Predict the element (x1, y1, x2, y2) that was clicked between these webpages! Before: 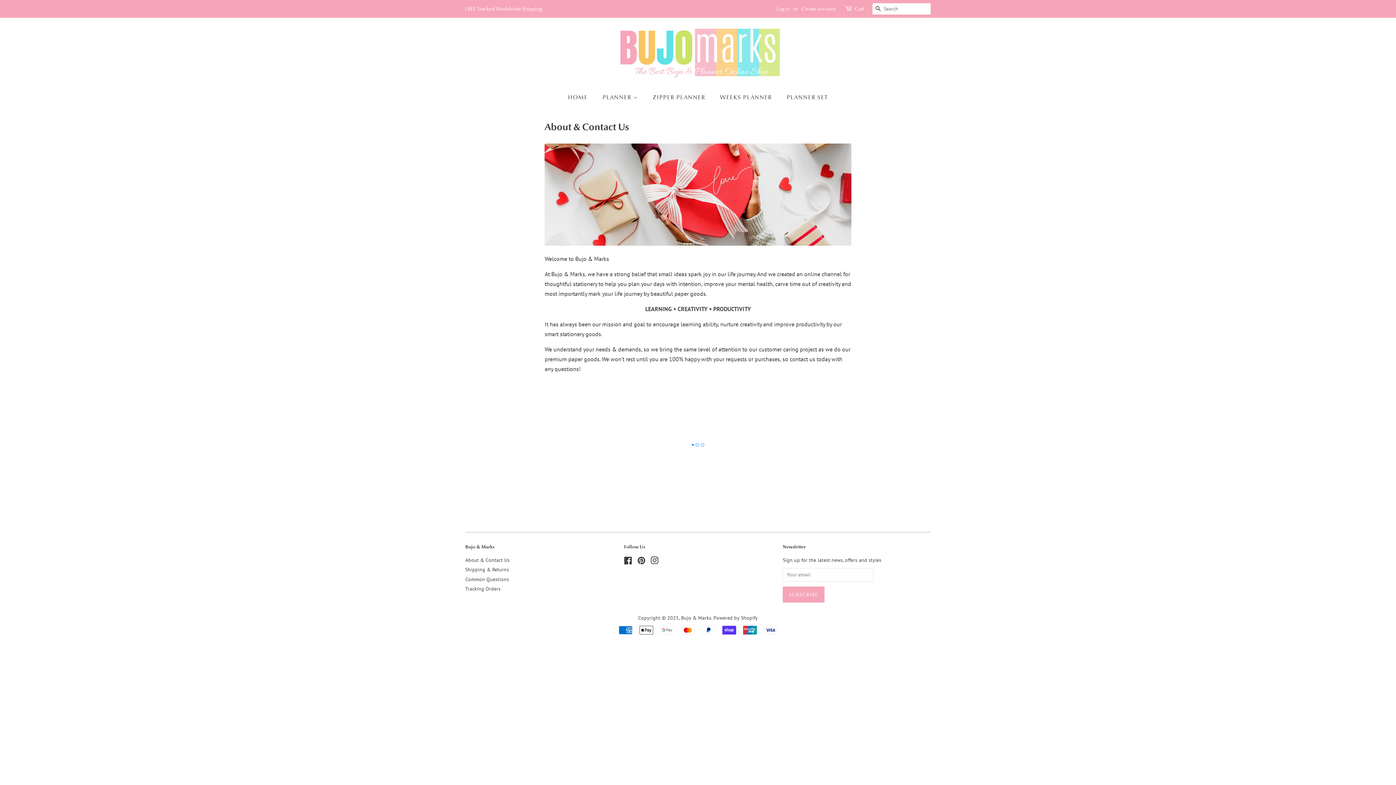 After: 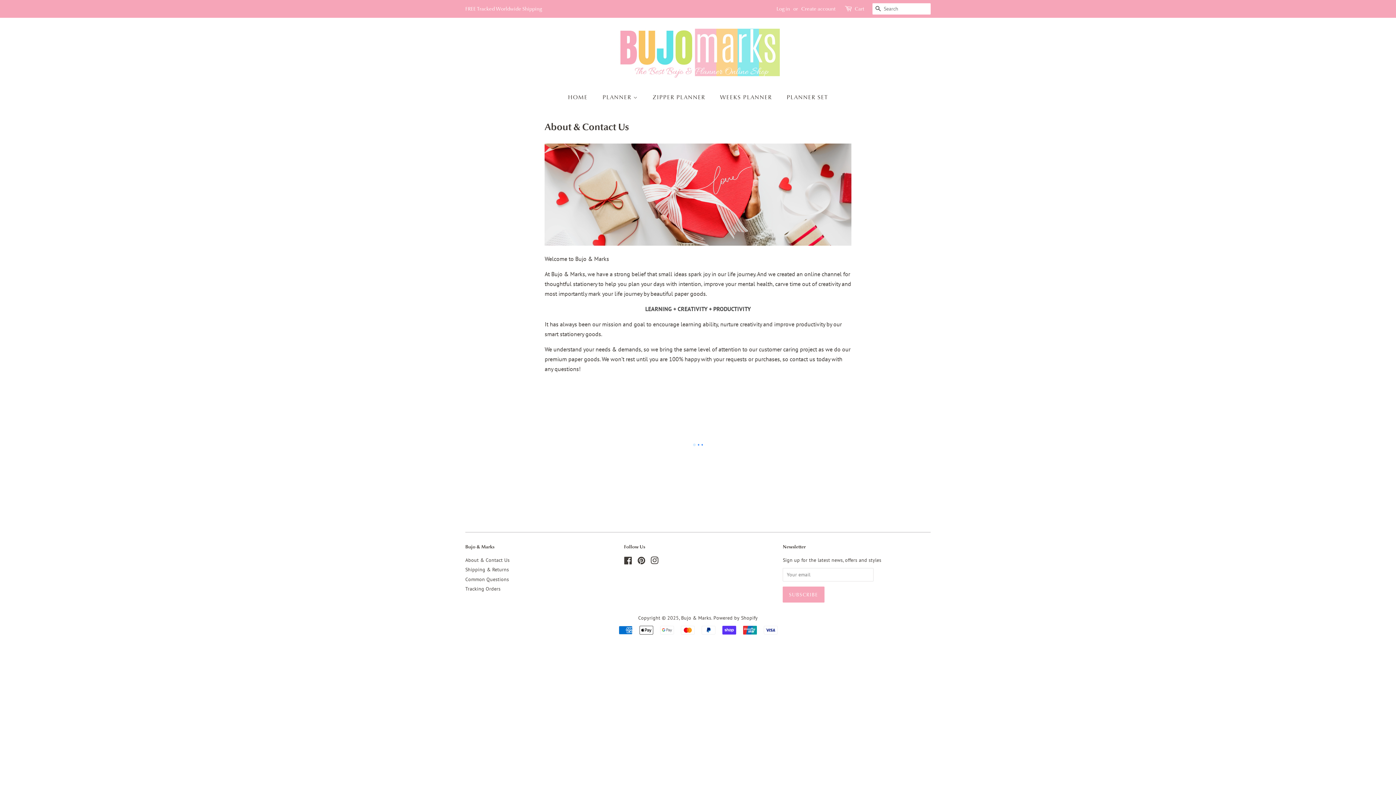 Action: bbox: (465, 557, 509, 563) label: About & Contact Us